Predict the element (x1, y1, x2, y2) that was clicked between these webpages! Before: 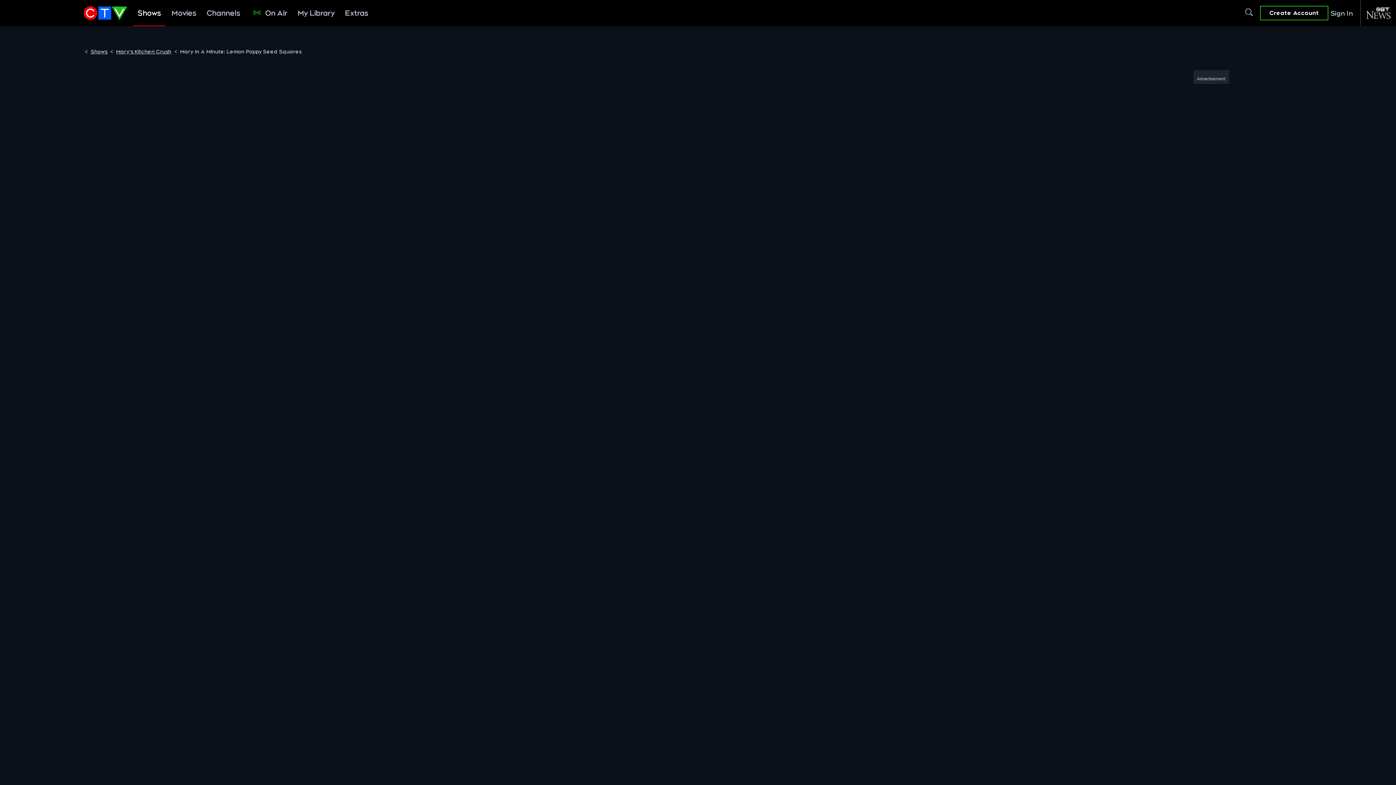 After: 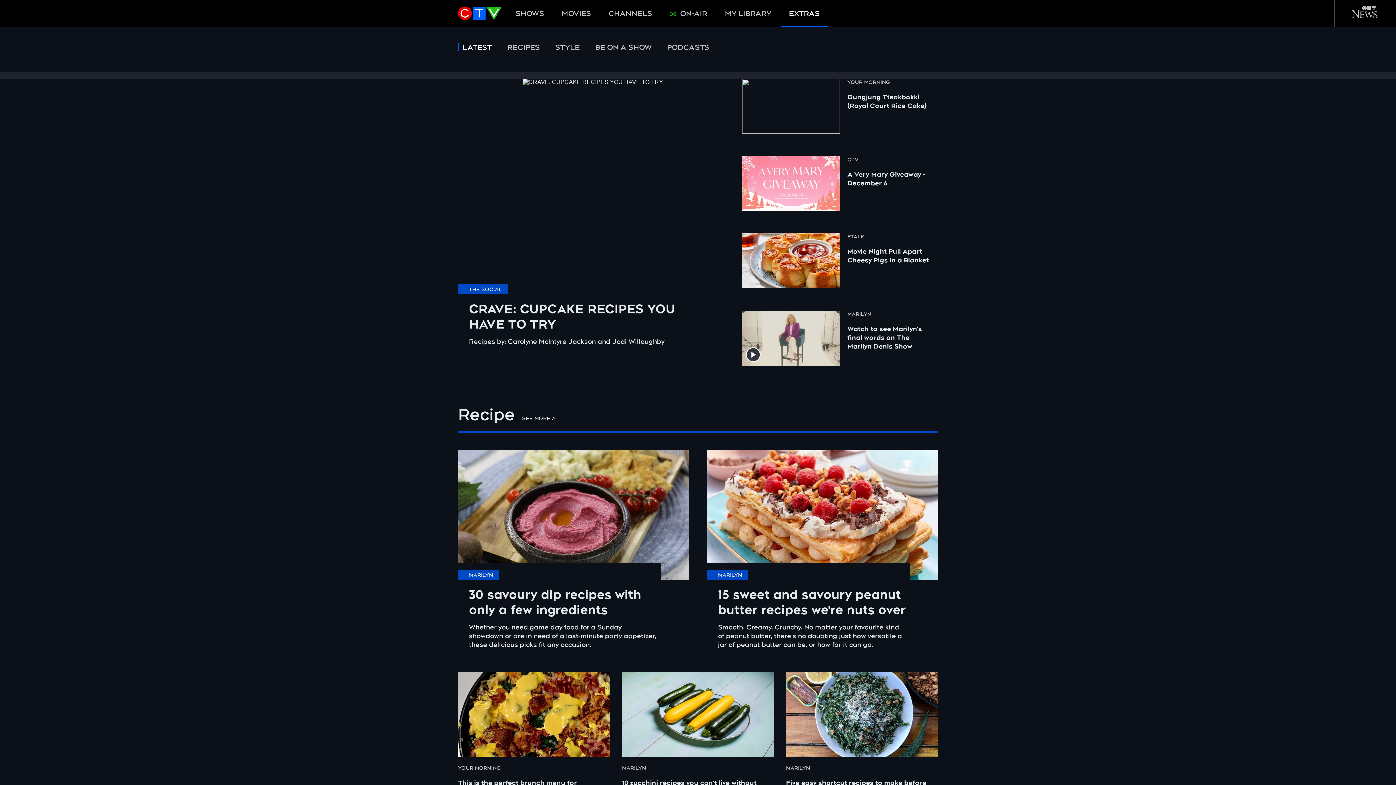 Action: label: Extras bbox: (340, 0, 372, 26)